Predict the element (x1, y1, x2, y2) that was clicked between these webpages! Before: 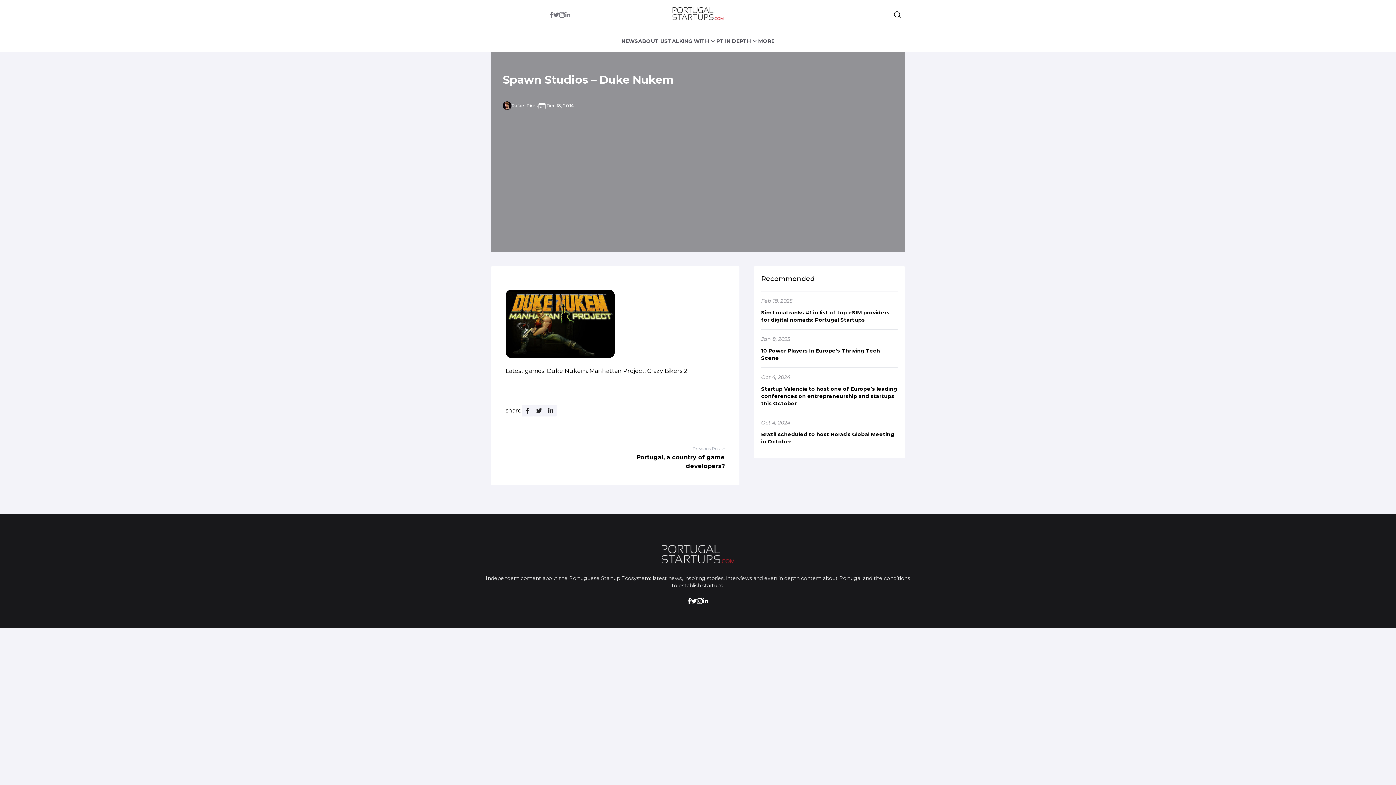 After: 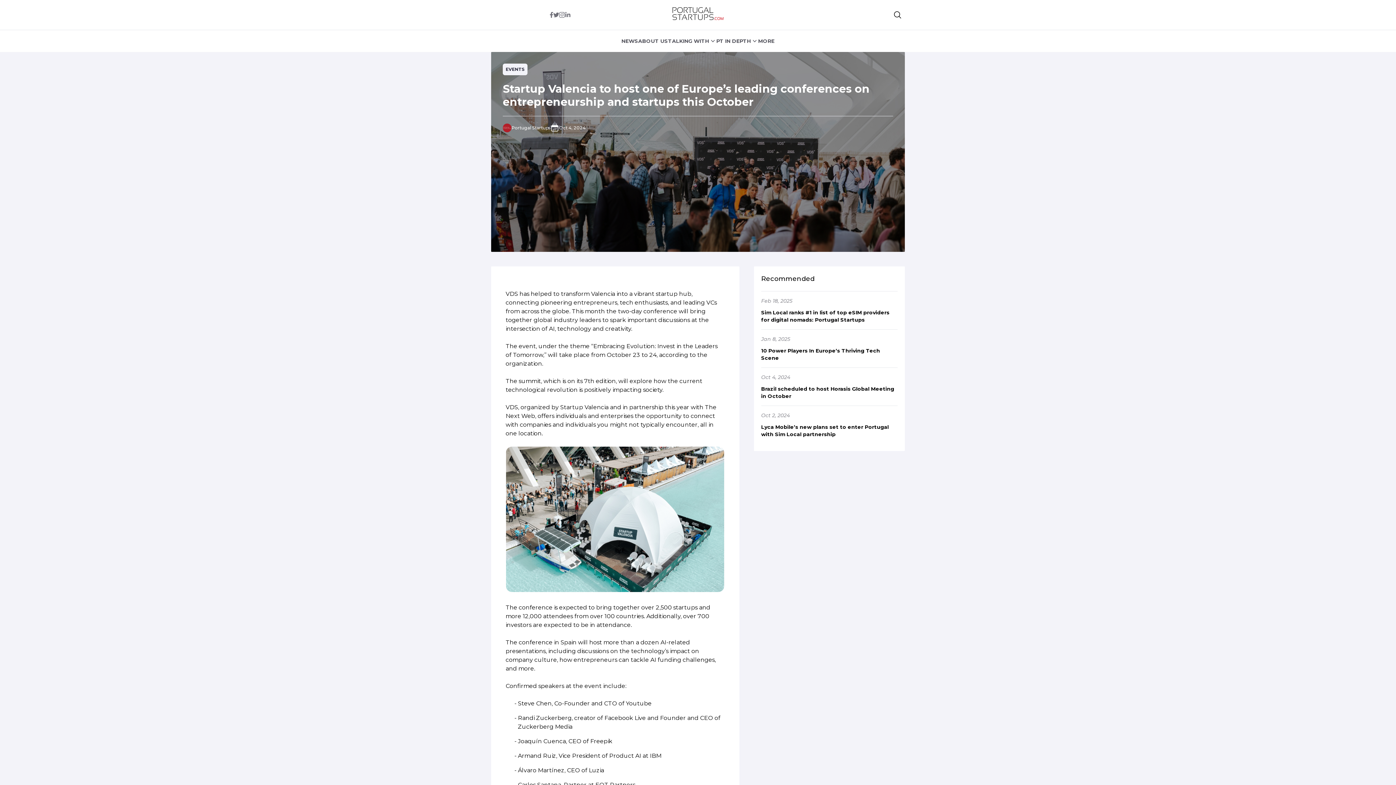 Action: bbox: (761, 385, 897, 407) label: Startup Valencia to host one of Europe’s leading conferences on entrepreneurship and startups this October